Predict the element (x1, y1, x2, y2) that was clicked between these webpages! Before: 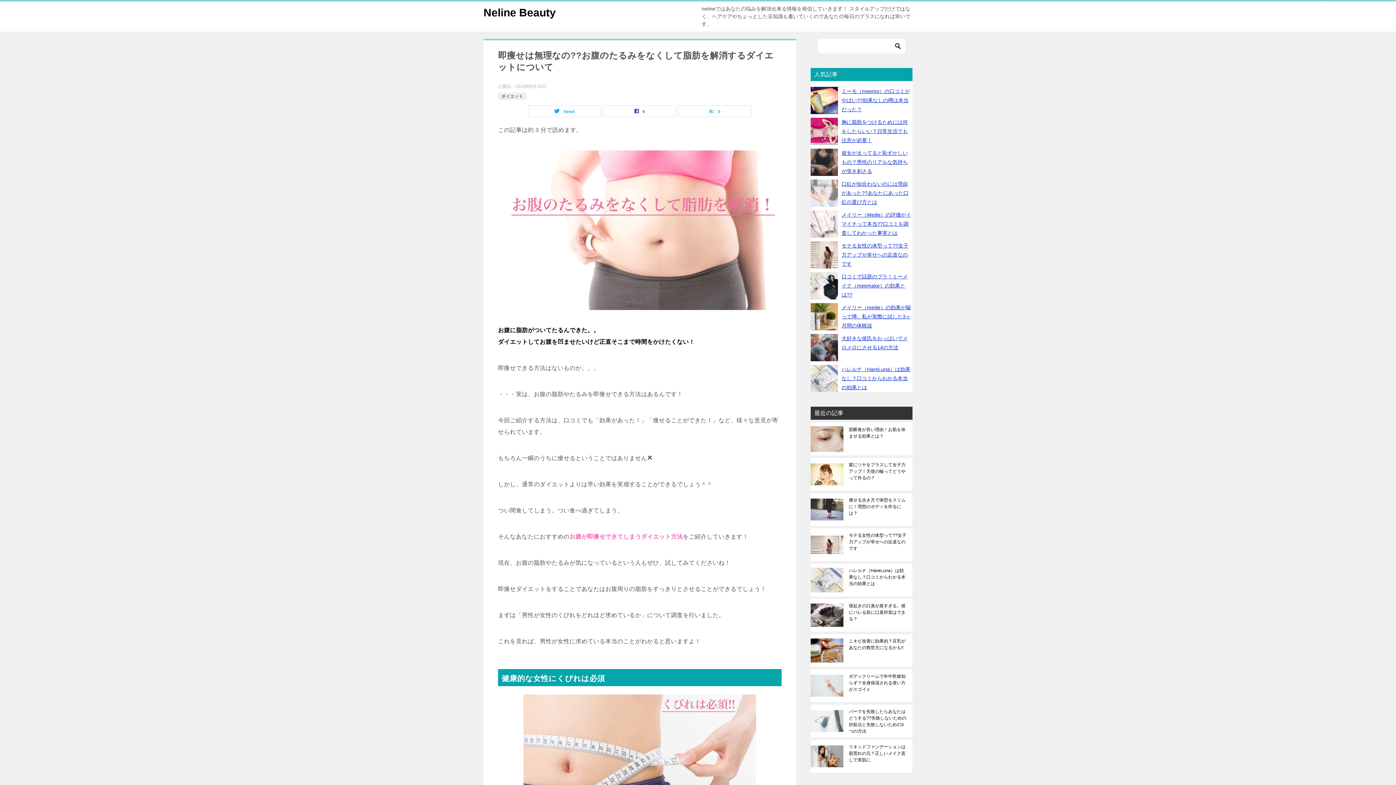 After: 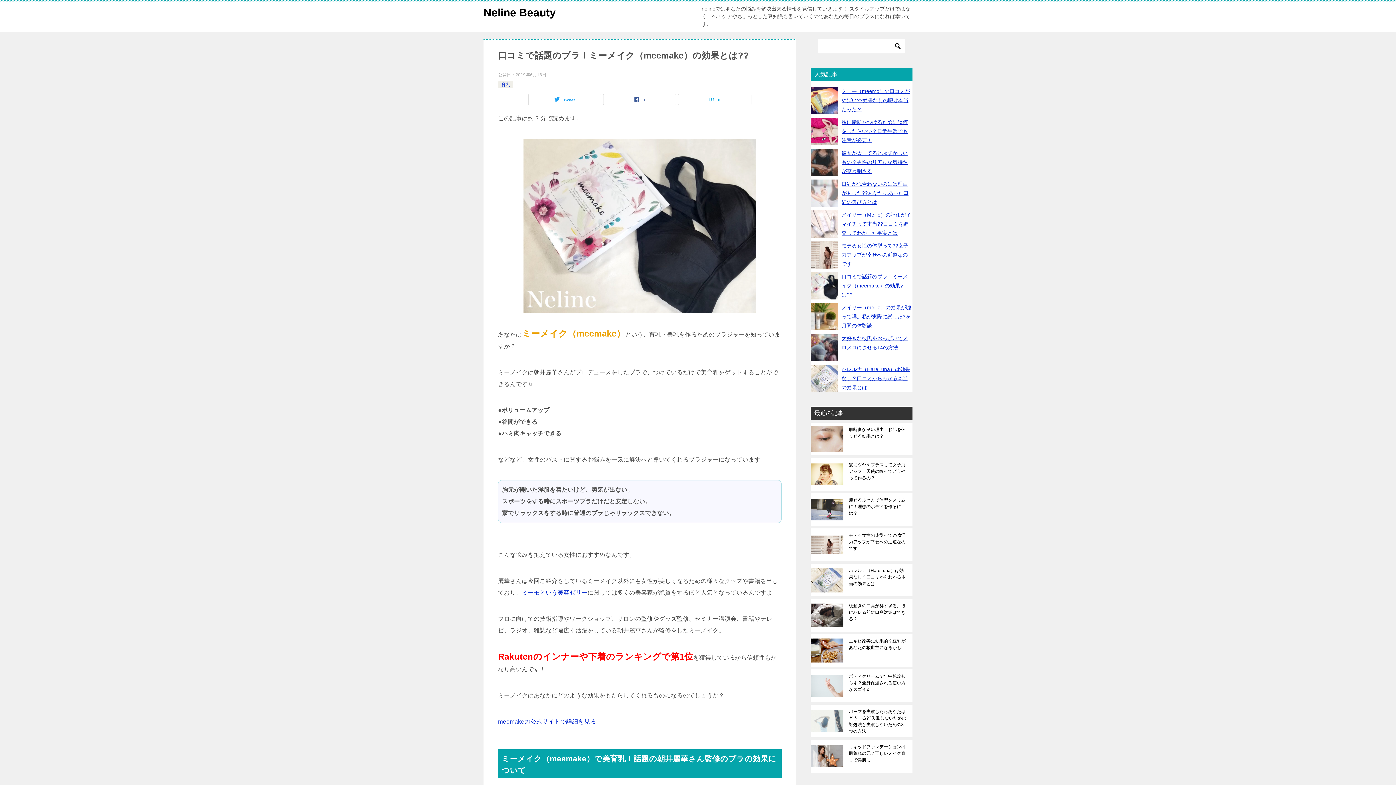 Action: bbox: (841, 273, 908, 297) label: 口コミで話題のブラ！ミーメイク（meemake）の効果とは??